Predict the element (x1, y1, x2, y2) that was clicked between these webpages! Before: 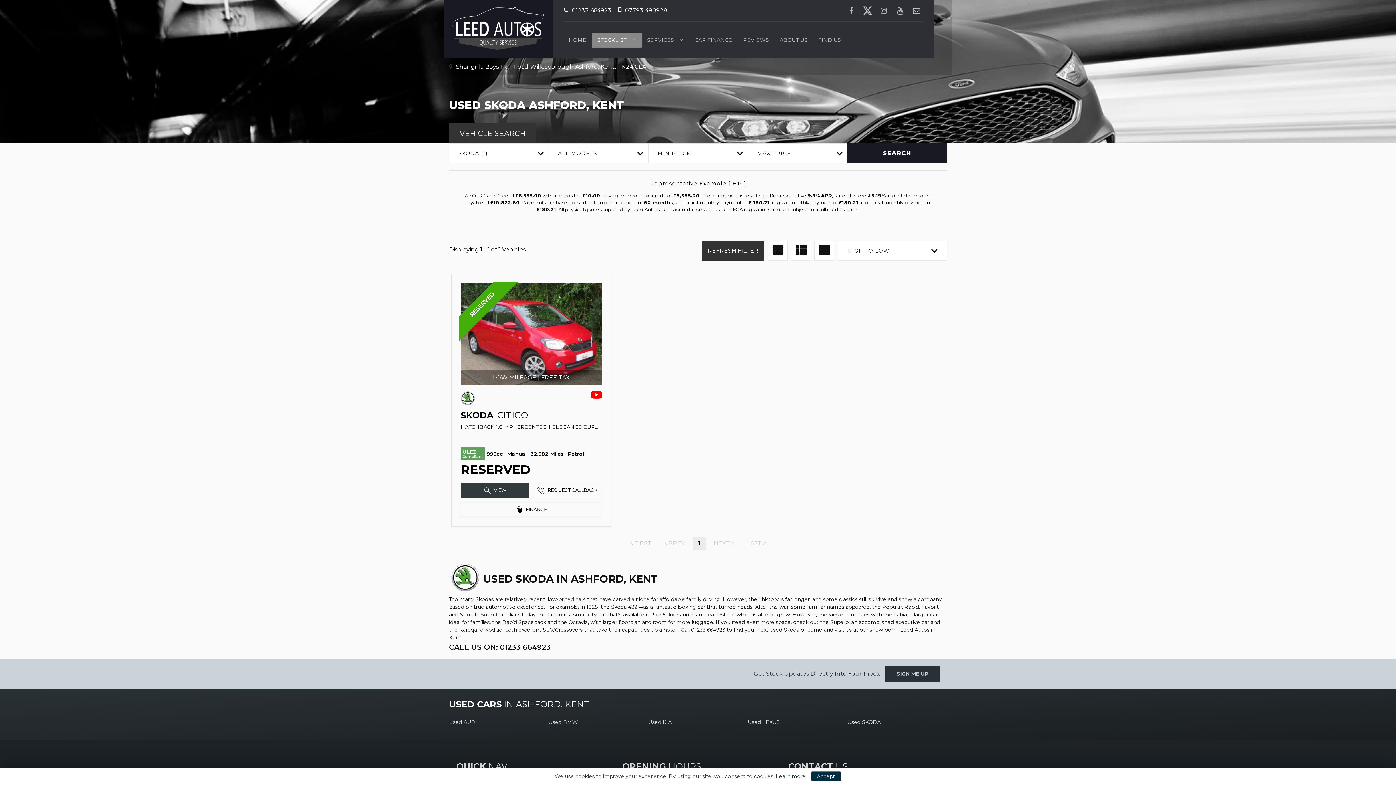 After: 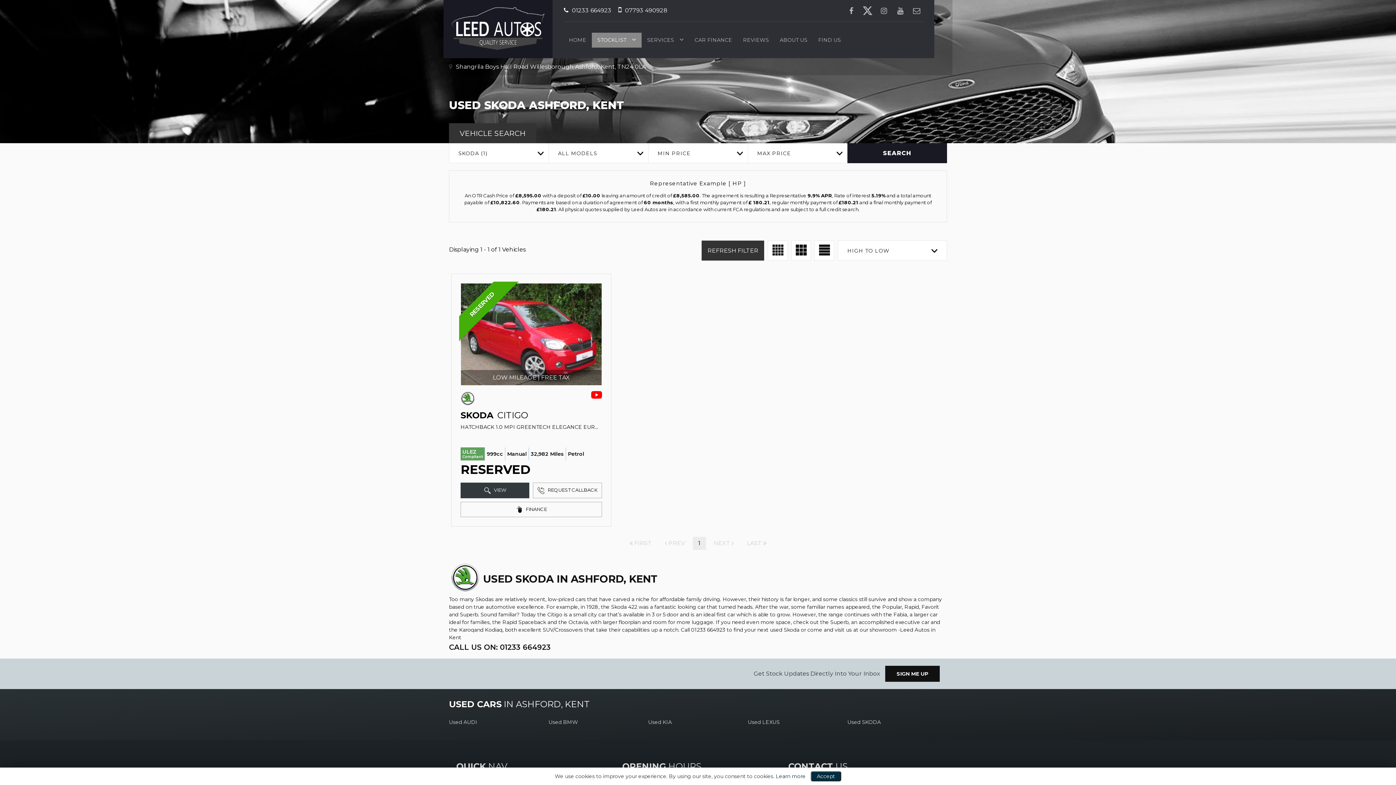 Action: label: SIGN ME UP bbox: (885, 666, 940, 682)